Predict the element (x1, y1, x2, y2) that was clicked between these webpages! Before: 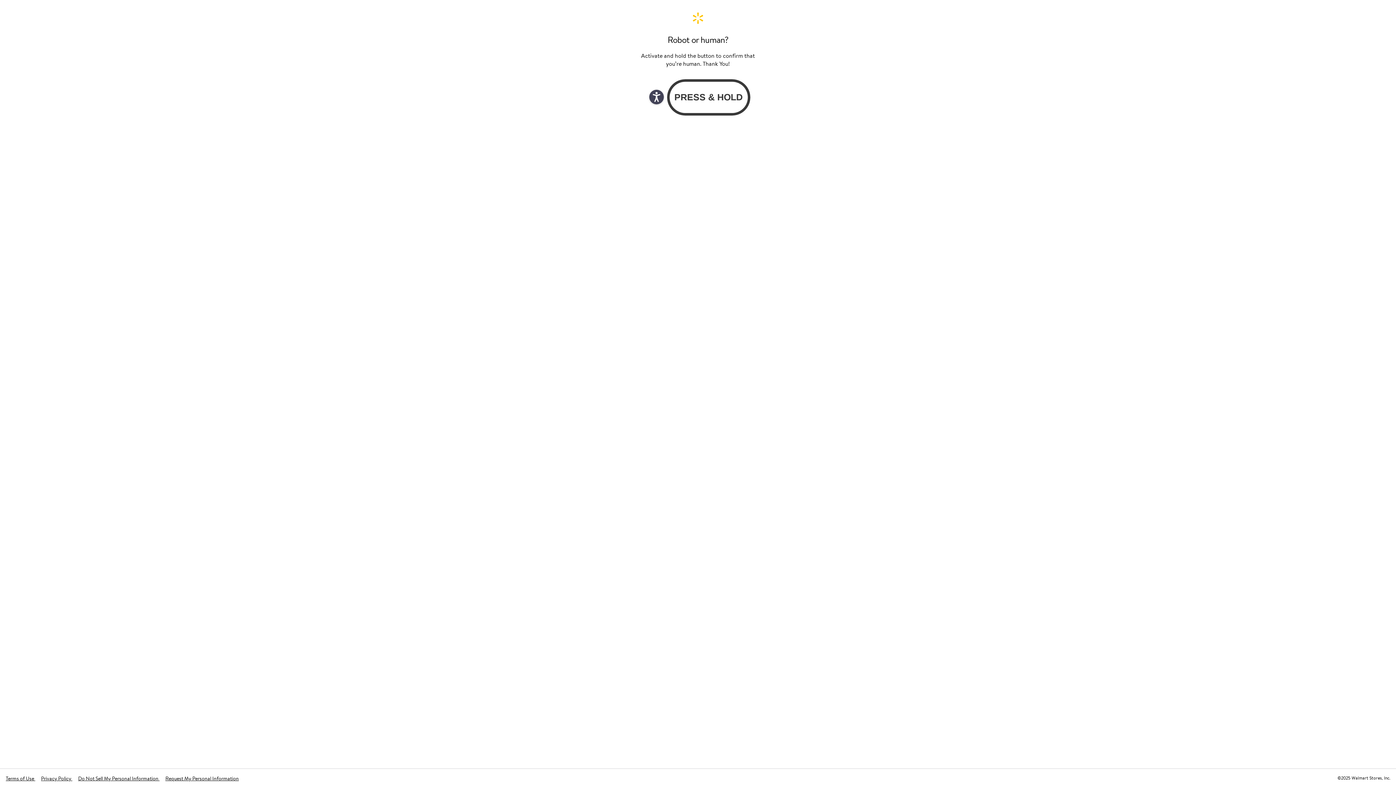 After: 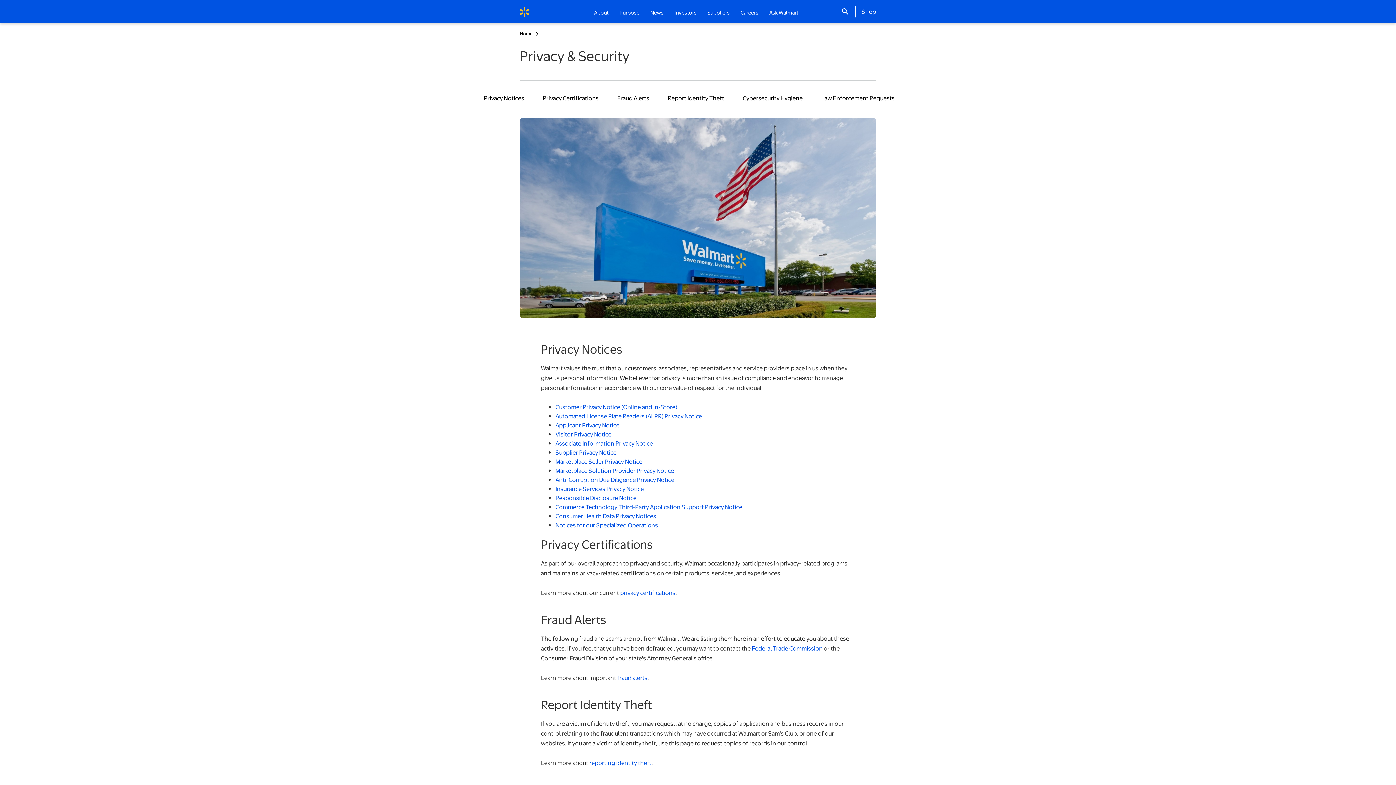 Action: bbox: (41, 775, 72, 782) label: Privacy Policy 